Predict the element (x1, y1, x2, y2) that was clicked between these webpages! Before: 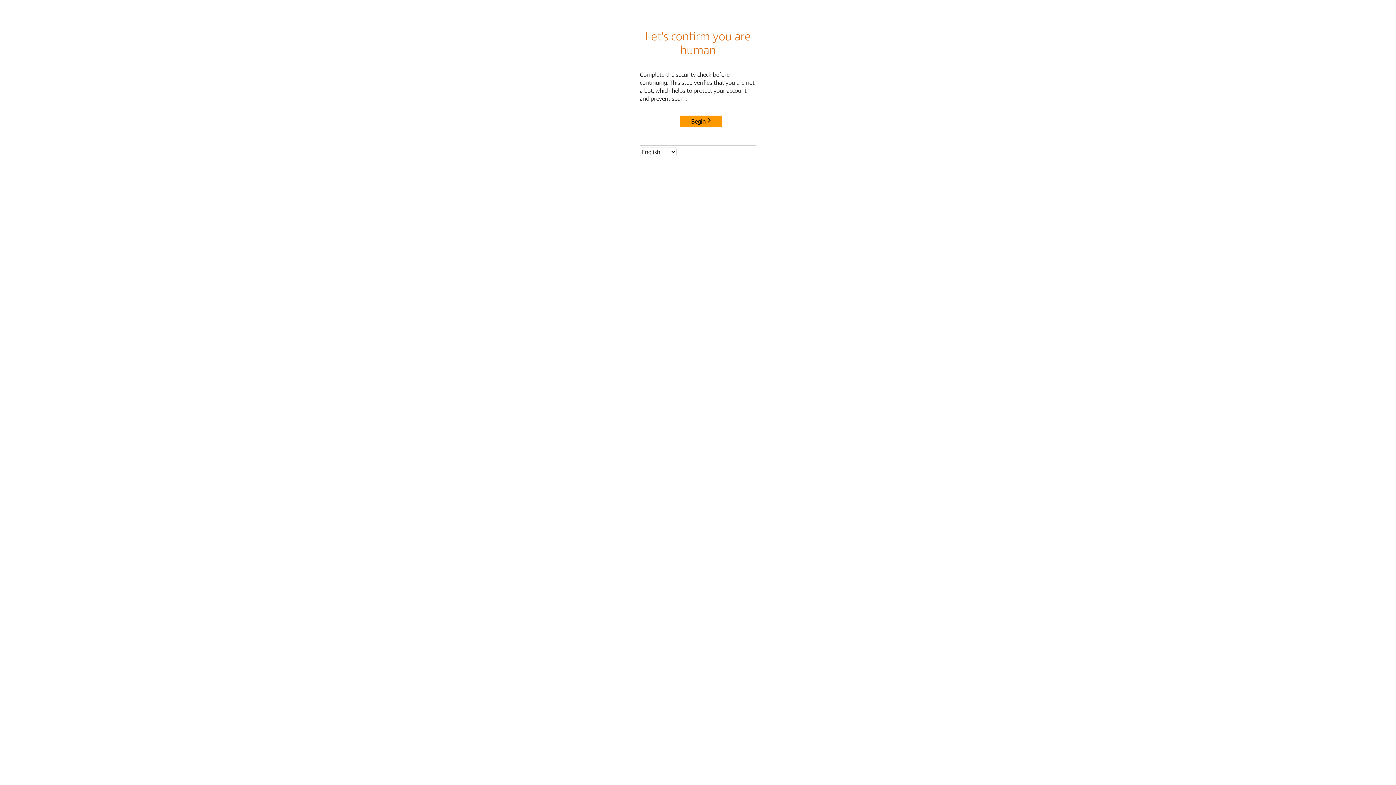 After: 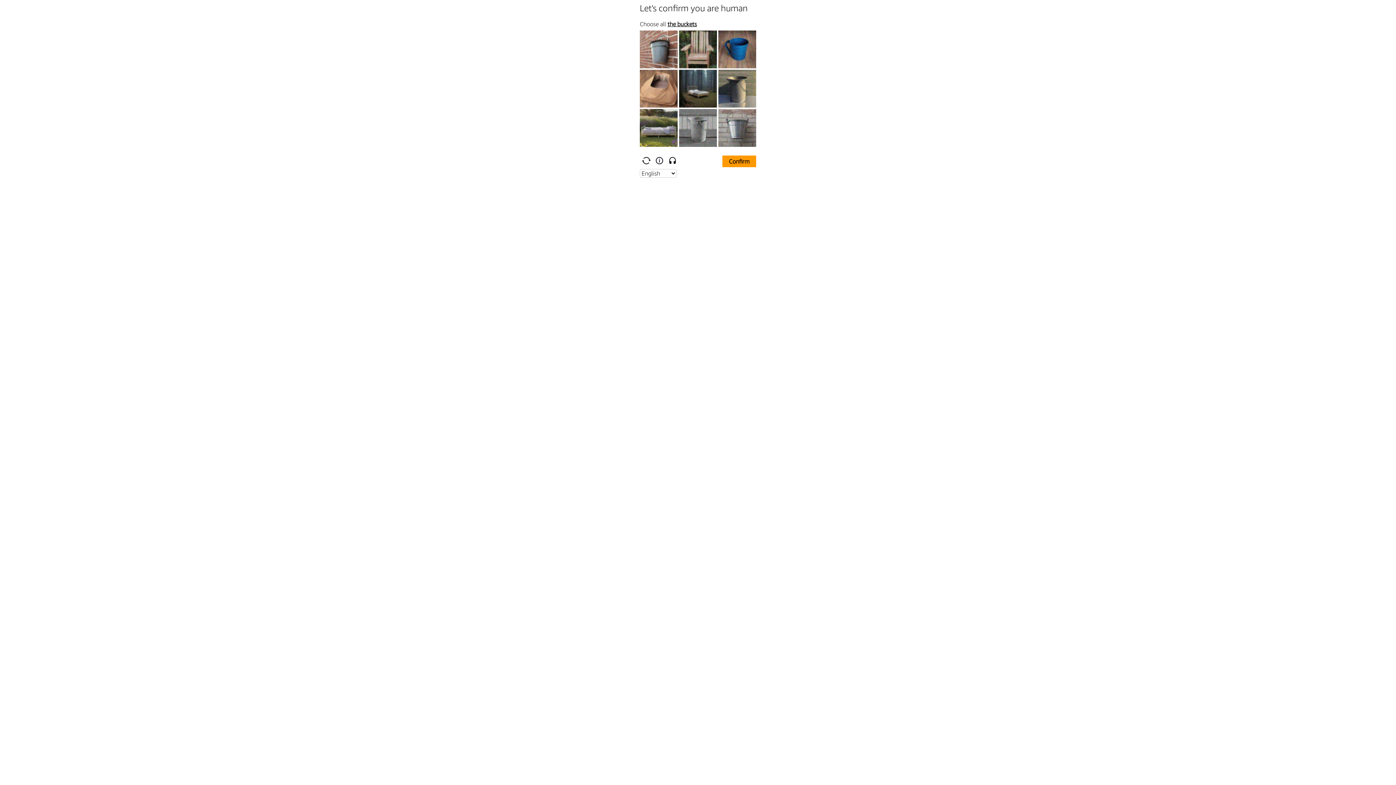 Action: label: Begin bbox: (680, 115, 722, 127)